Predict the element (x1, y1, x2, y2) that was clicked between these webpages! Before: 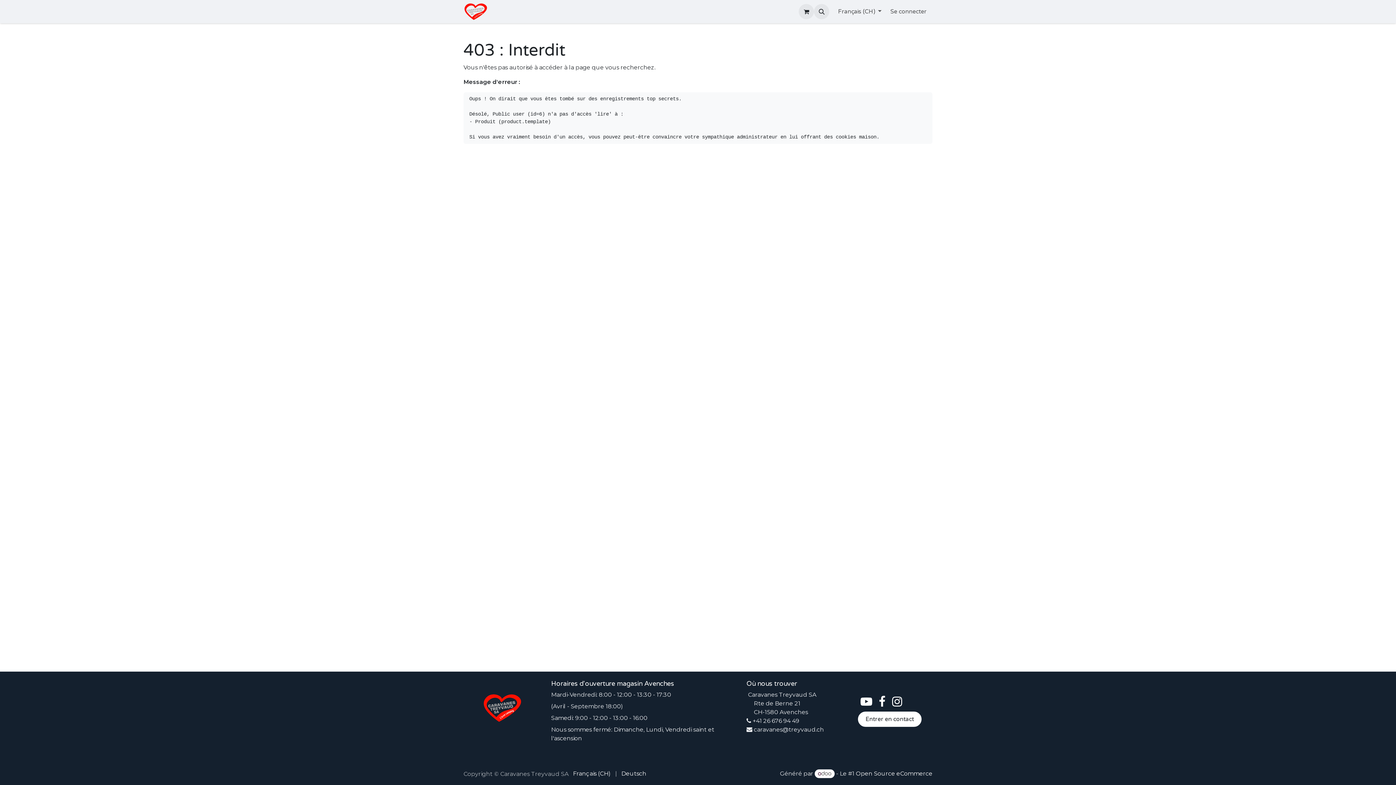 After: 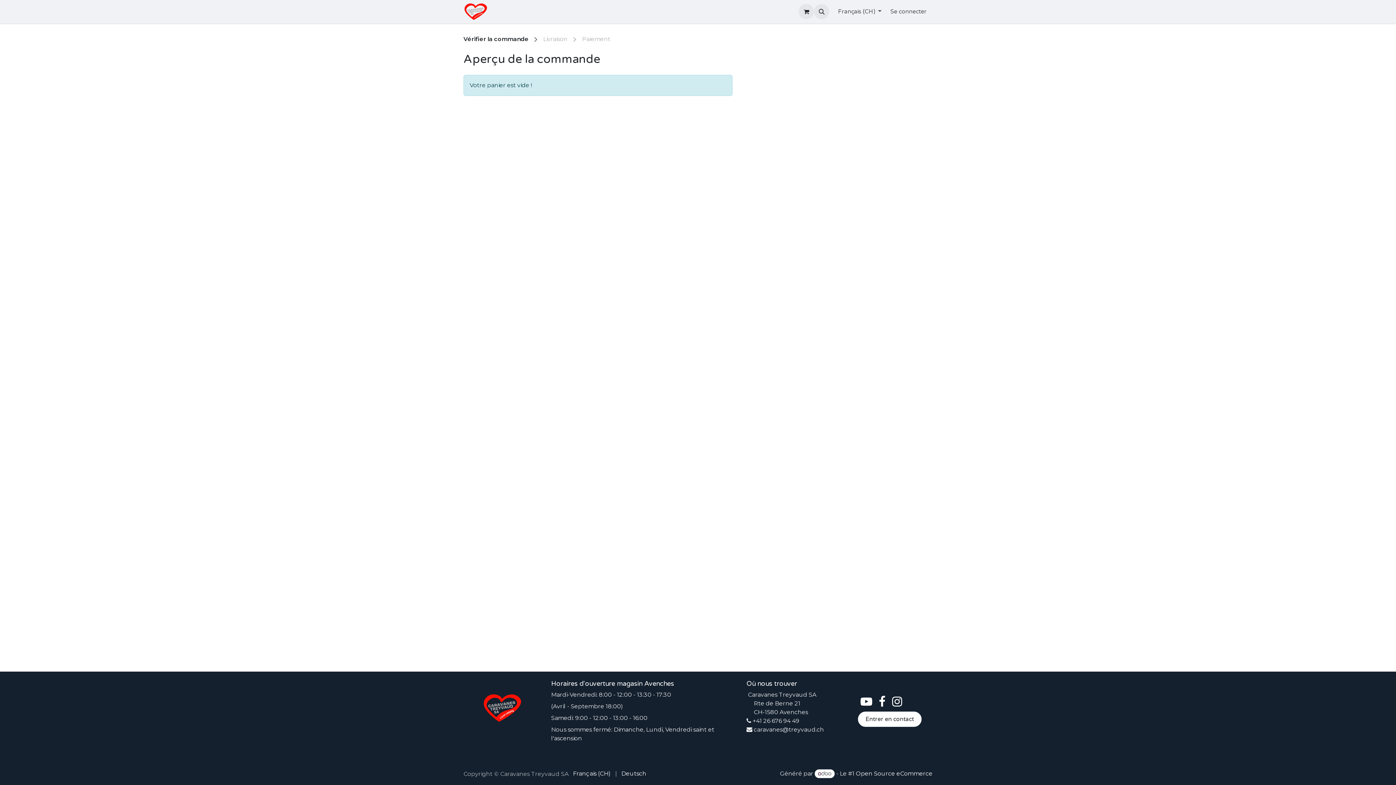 Action: bbox: (799, 4, 814, 19) label: Panier eCommerce